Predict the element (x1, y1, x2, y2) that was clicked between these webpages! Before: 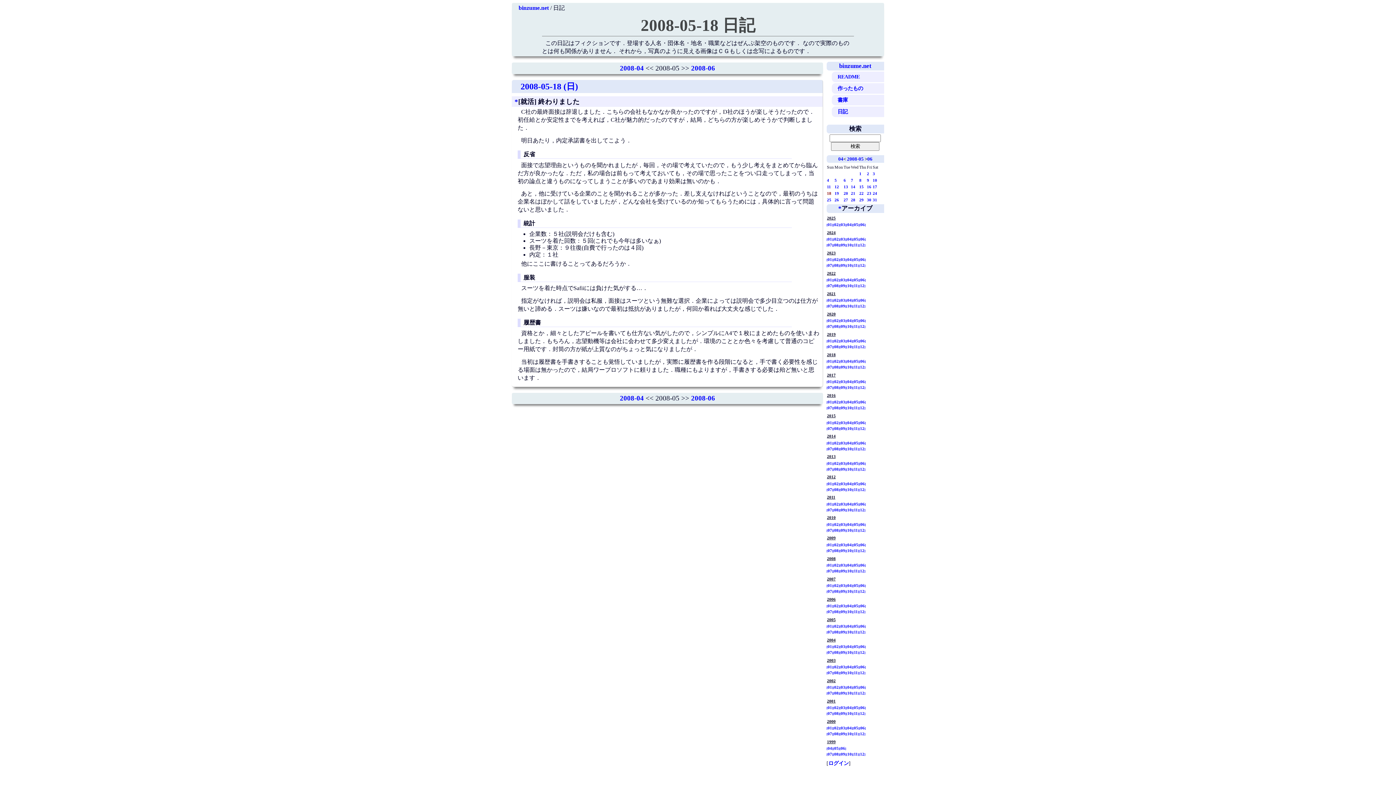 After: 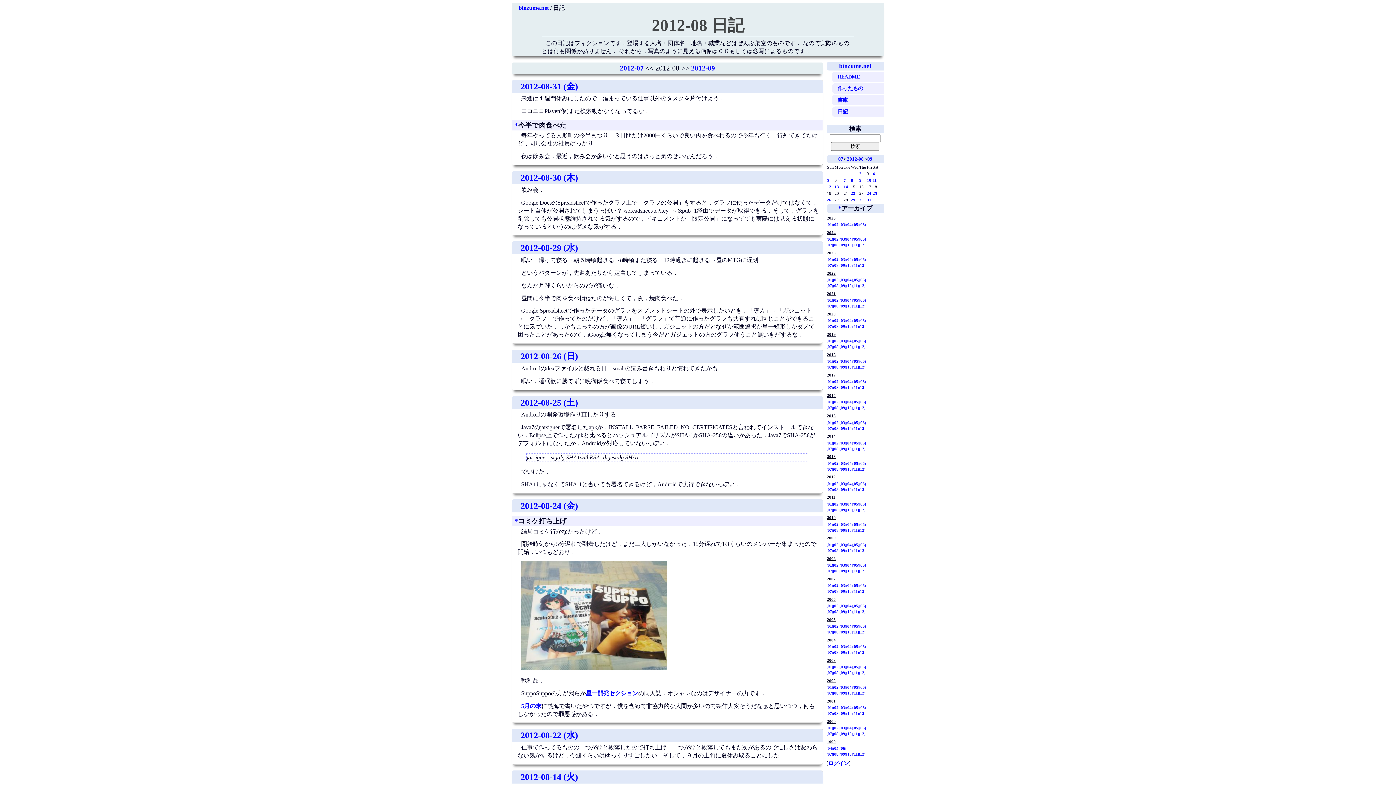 Action: label: 08 bbox: (833, 487, 839, 491)